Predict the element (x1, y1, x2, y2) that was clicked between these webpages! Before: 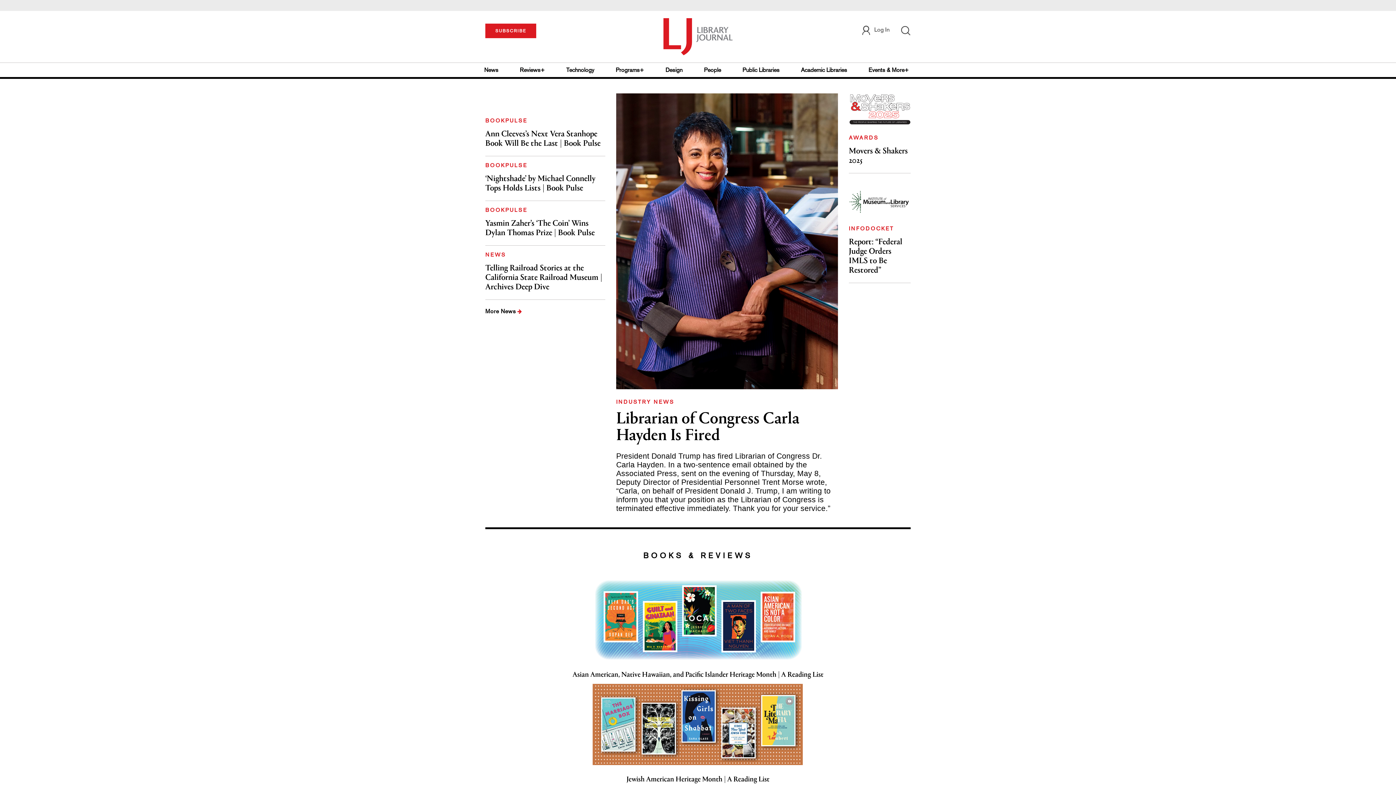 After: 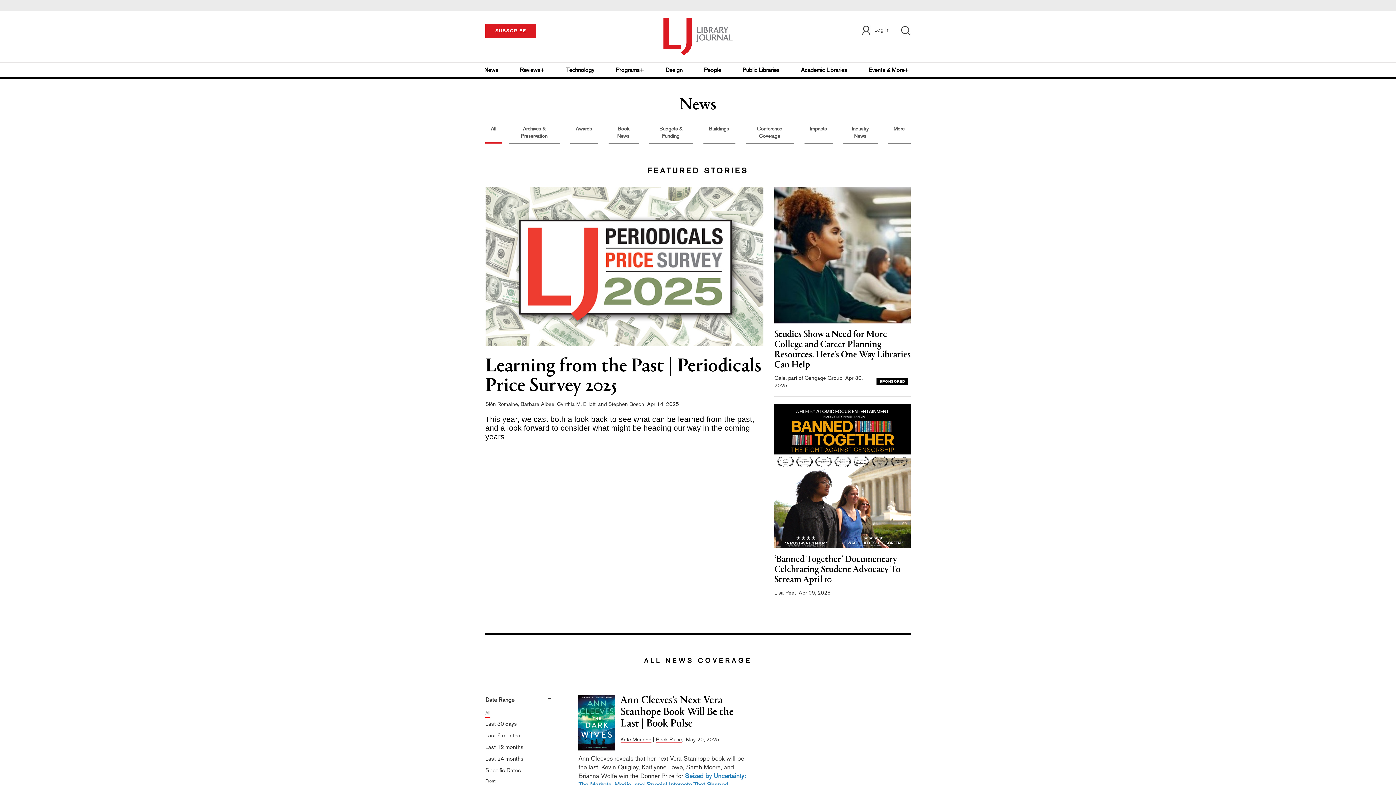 Action: label: News bbox: (484, 62, 500, 77)